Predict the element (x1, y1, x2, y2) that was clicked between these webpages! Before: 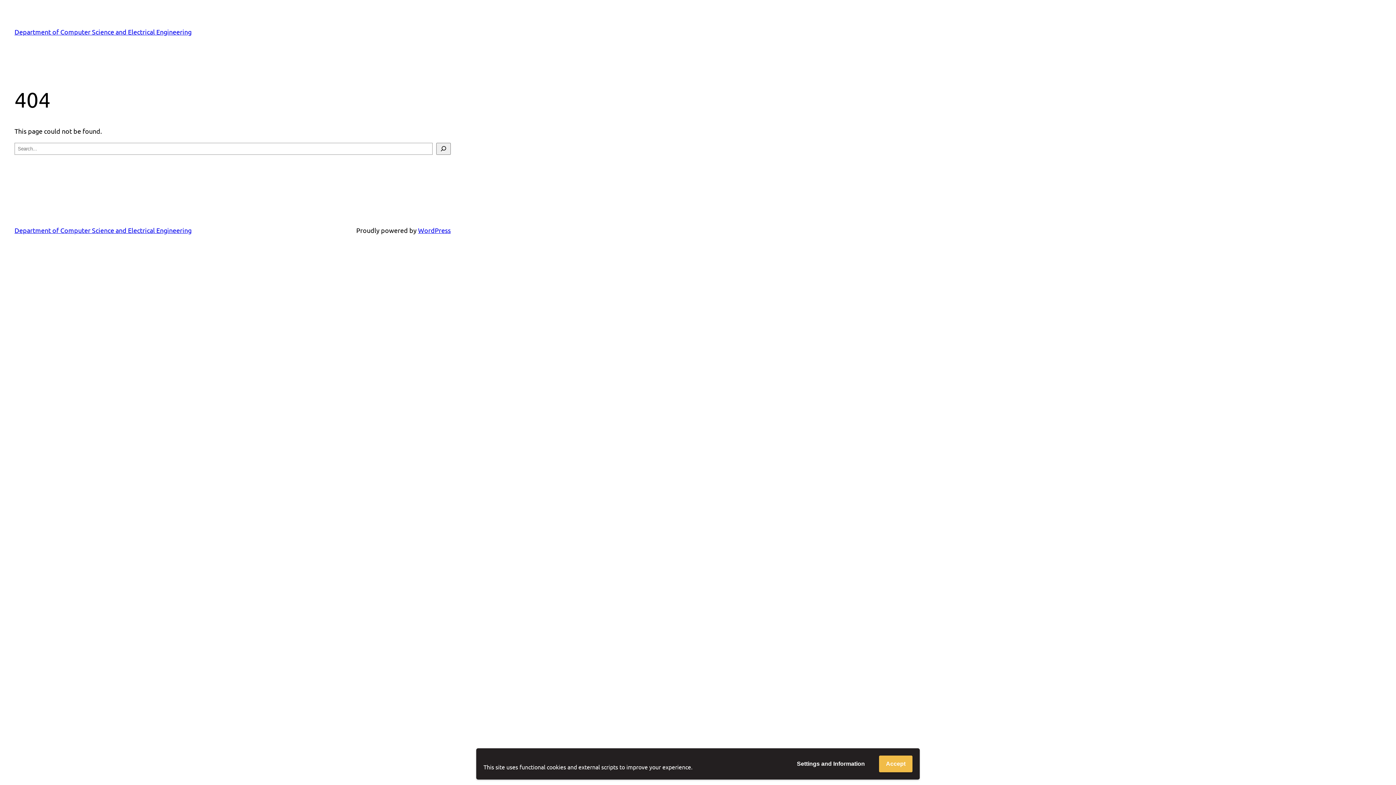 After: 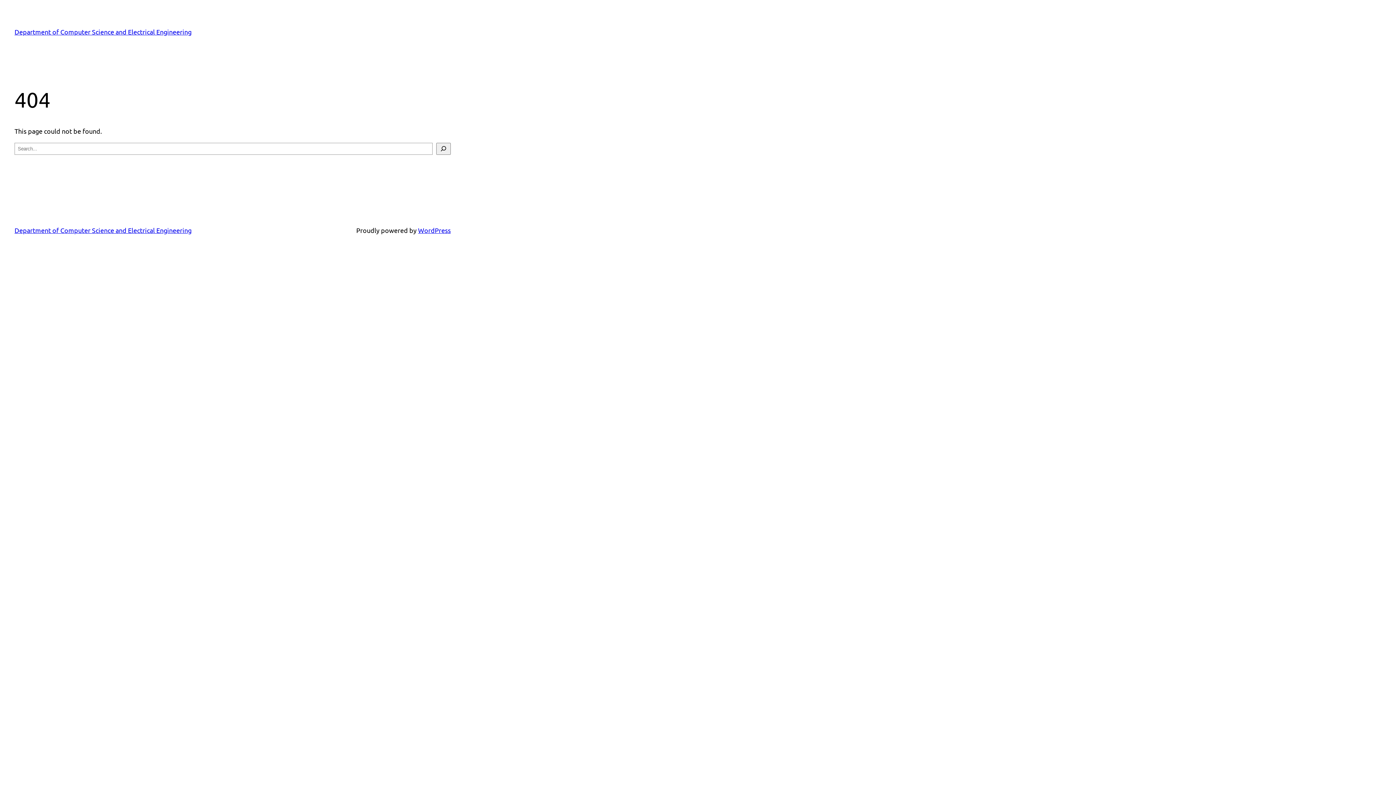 Action: label: Accept bbox: (879, 756, 912, 772)